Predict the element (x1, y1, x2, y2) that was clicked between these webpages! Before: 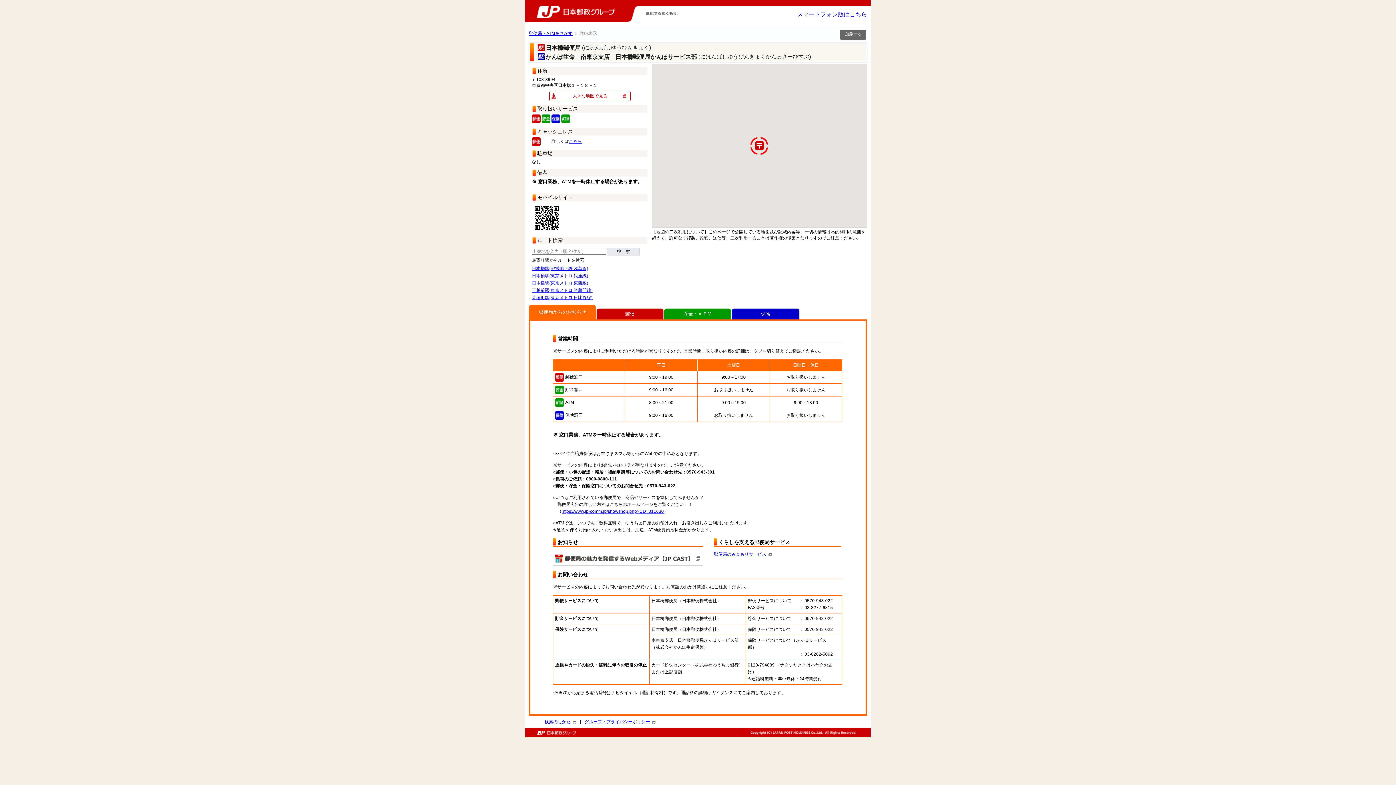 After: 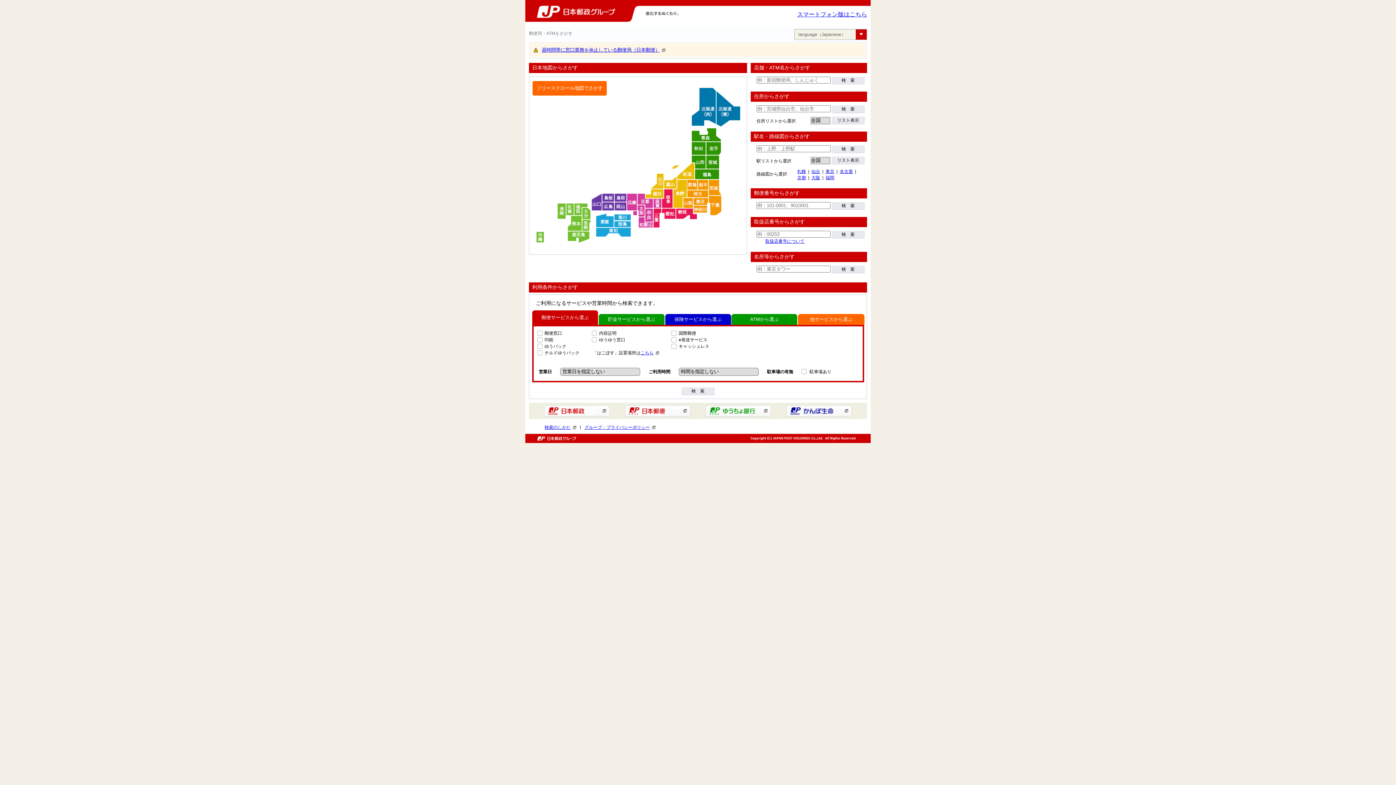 Action: label: 郵便局・ATMをさがす bbox: (529, 30, 572, 36)